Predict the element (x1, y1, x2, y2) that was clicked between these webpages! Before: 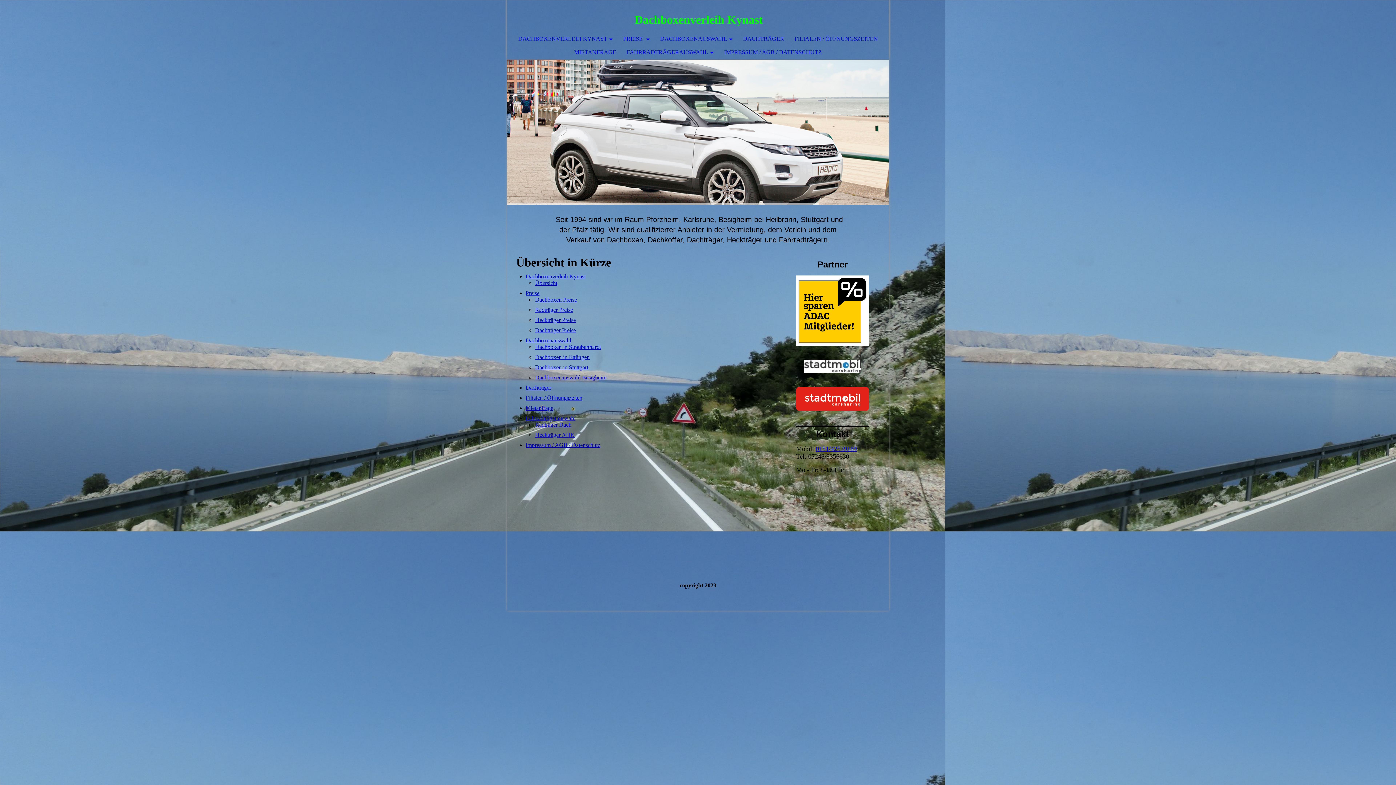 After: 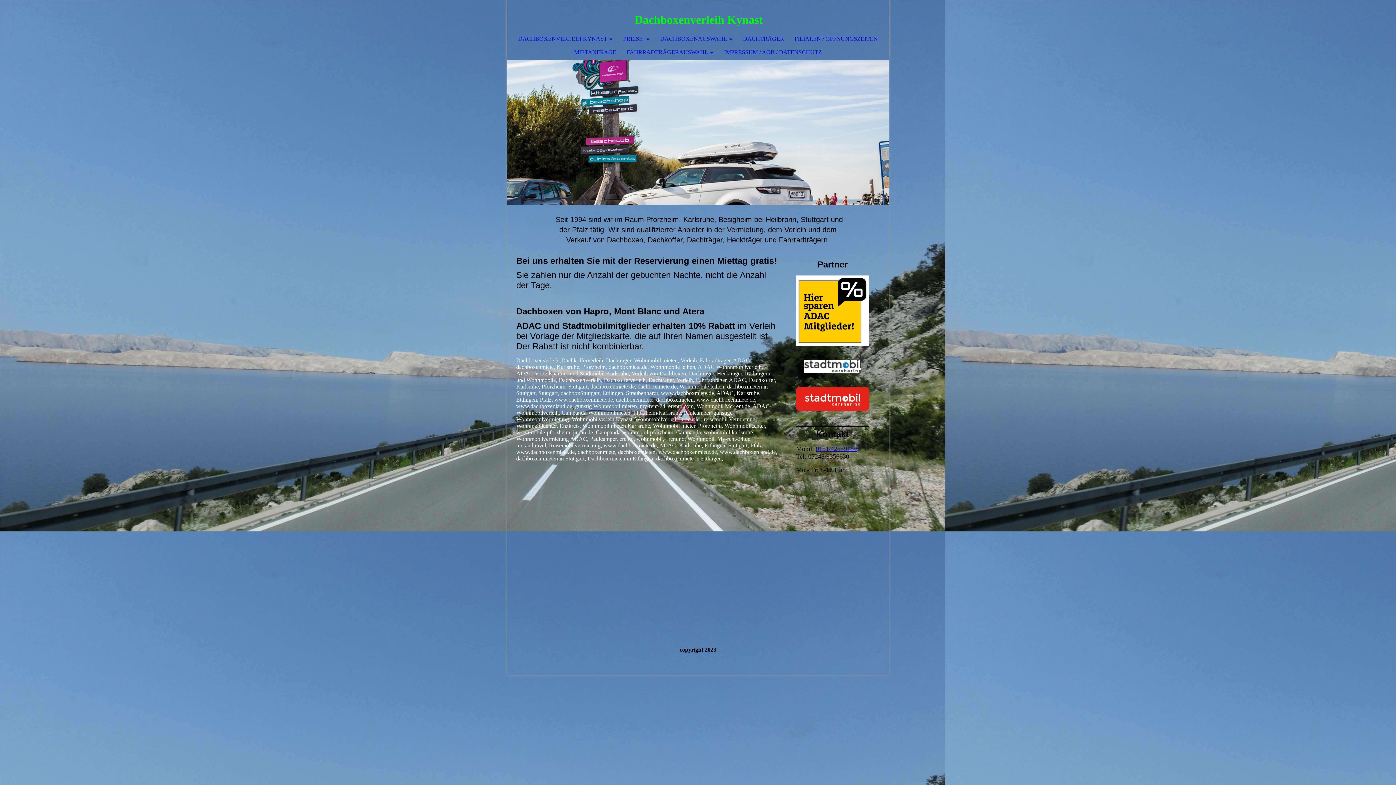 Action: bbox: (525, 290, 539, 296) label: Preise